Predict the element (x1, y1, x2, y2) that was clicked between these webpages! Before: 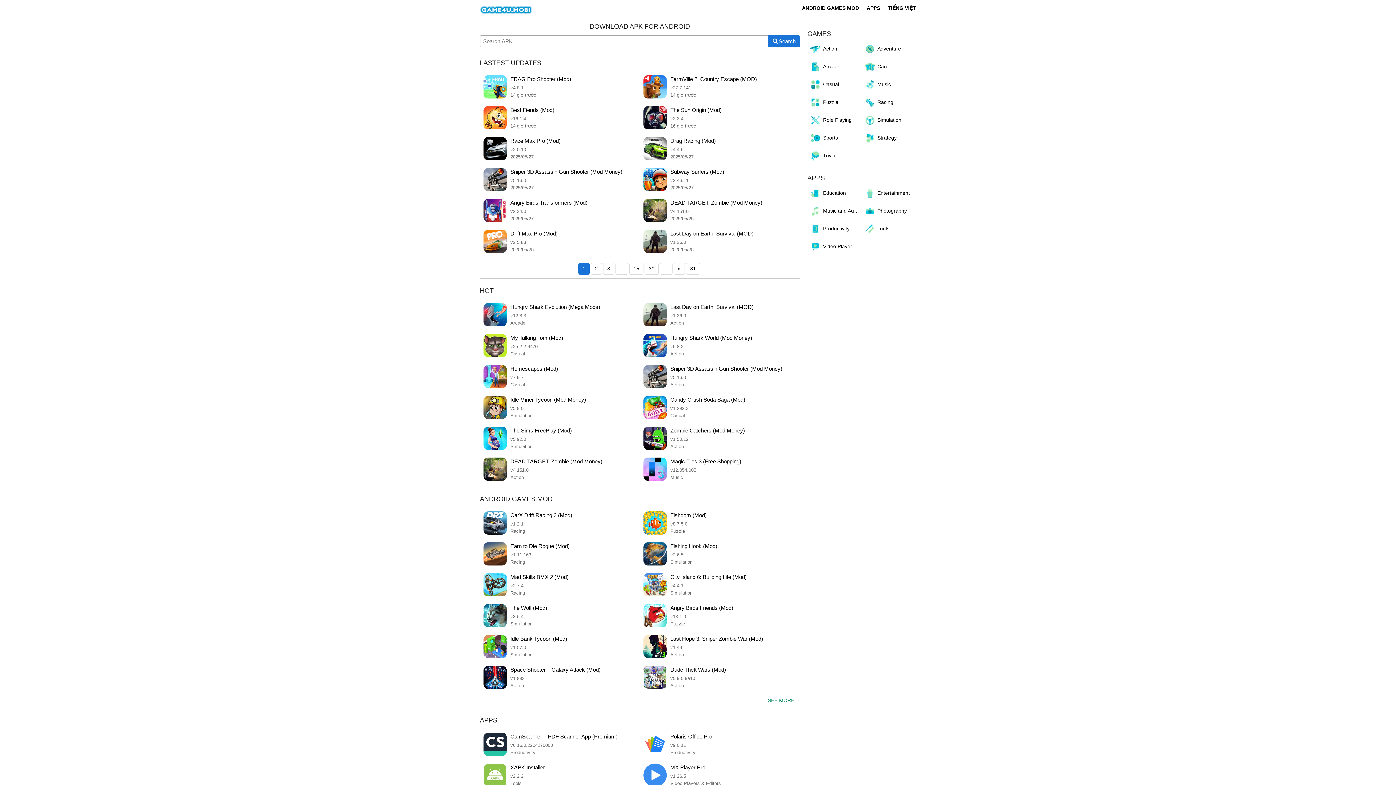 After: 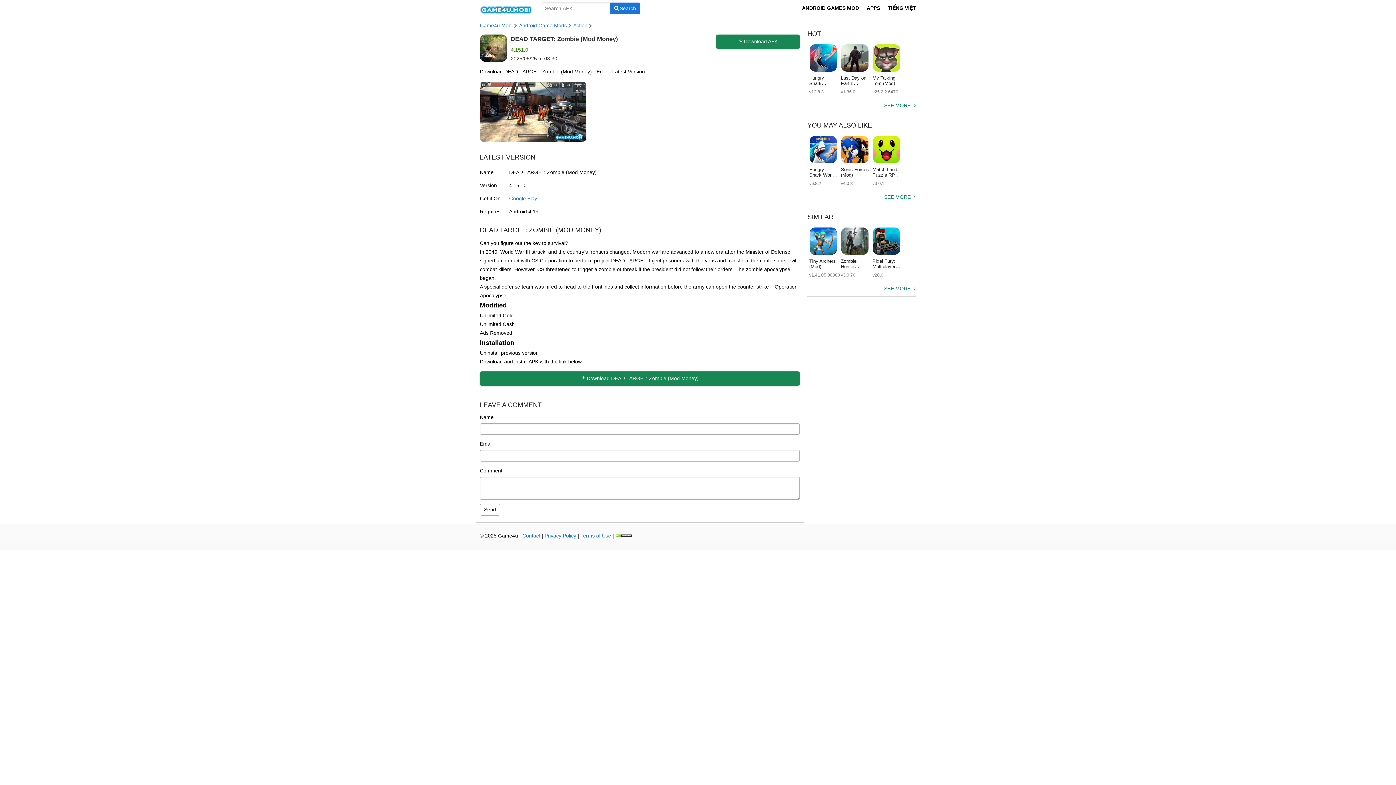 Action: bbox: (480, 454, 640, 485) label: DEAD TARGET: Zombie (Mod Money)
v4.151.0
Action